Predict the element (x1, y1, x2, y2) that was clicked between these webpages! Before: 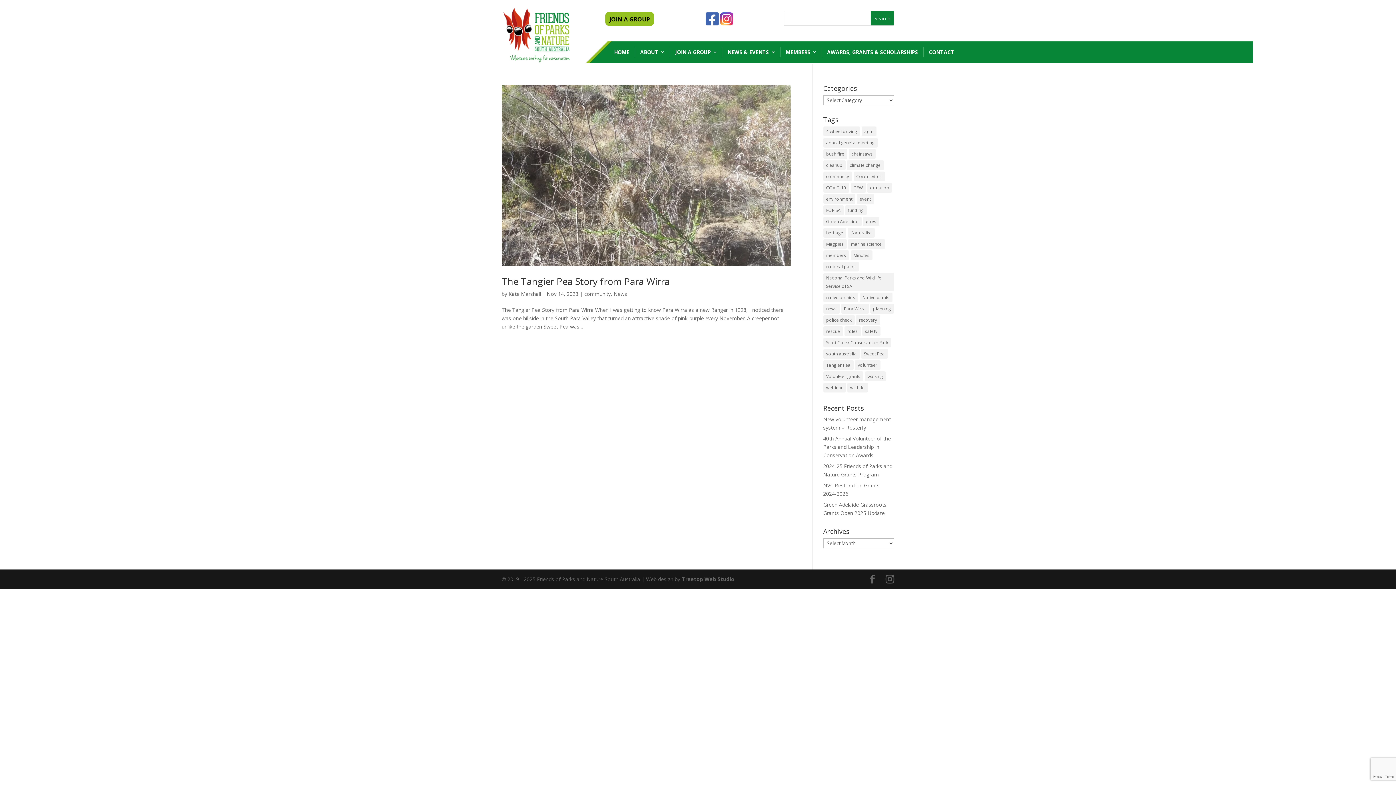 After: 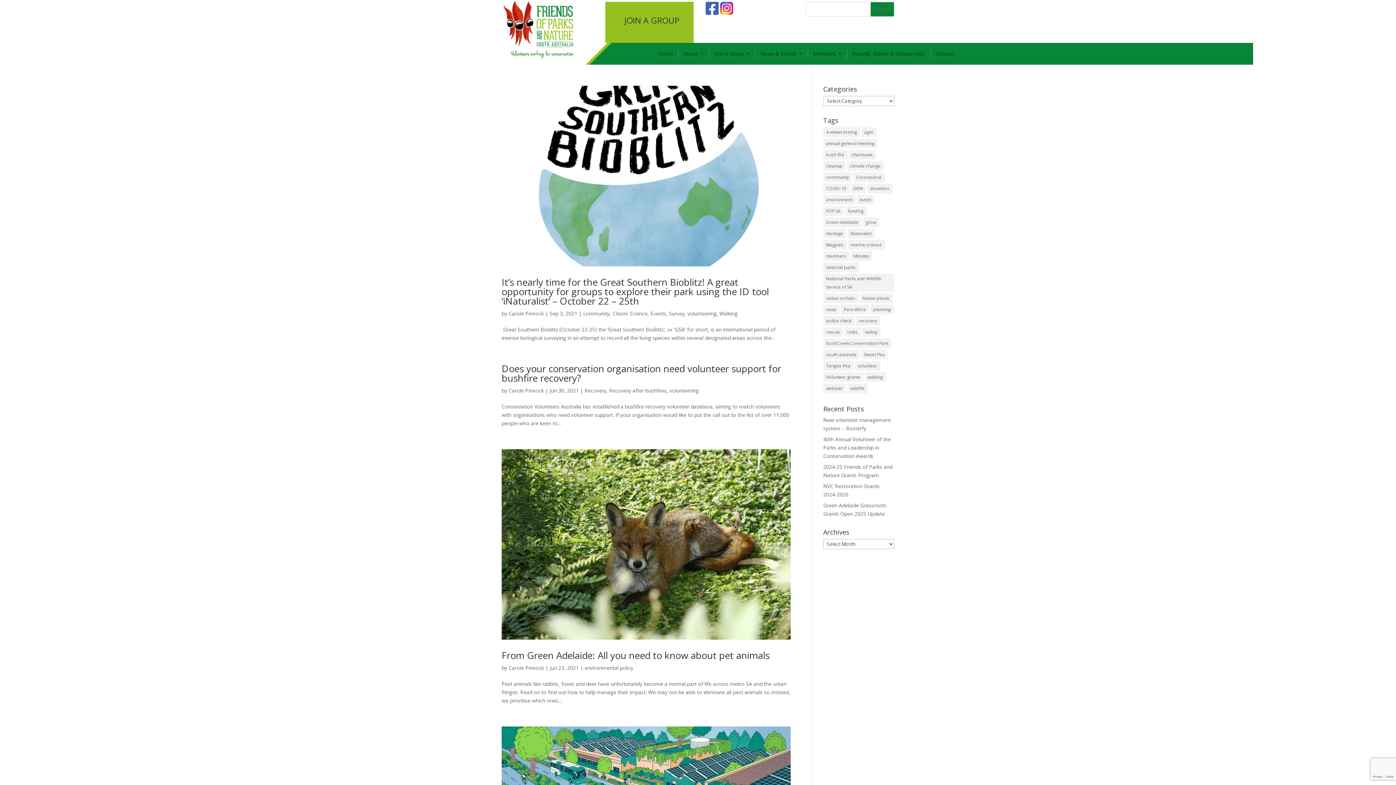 Action: bbox: (847, 382, 867, 392) label: wildlife (10 items)